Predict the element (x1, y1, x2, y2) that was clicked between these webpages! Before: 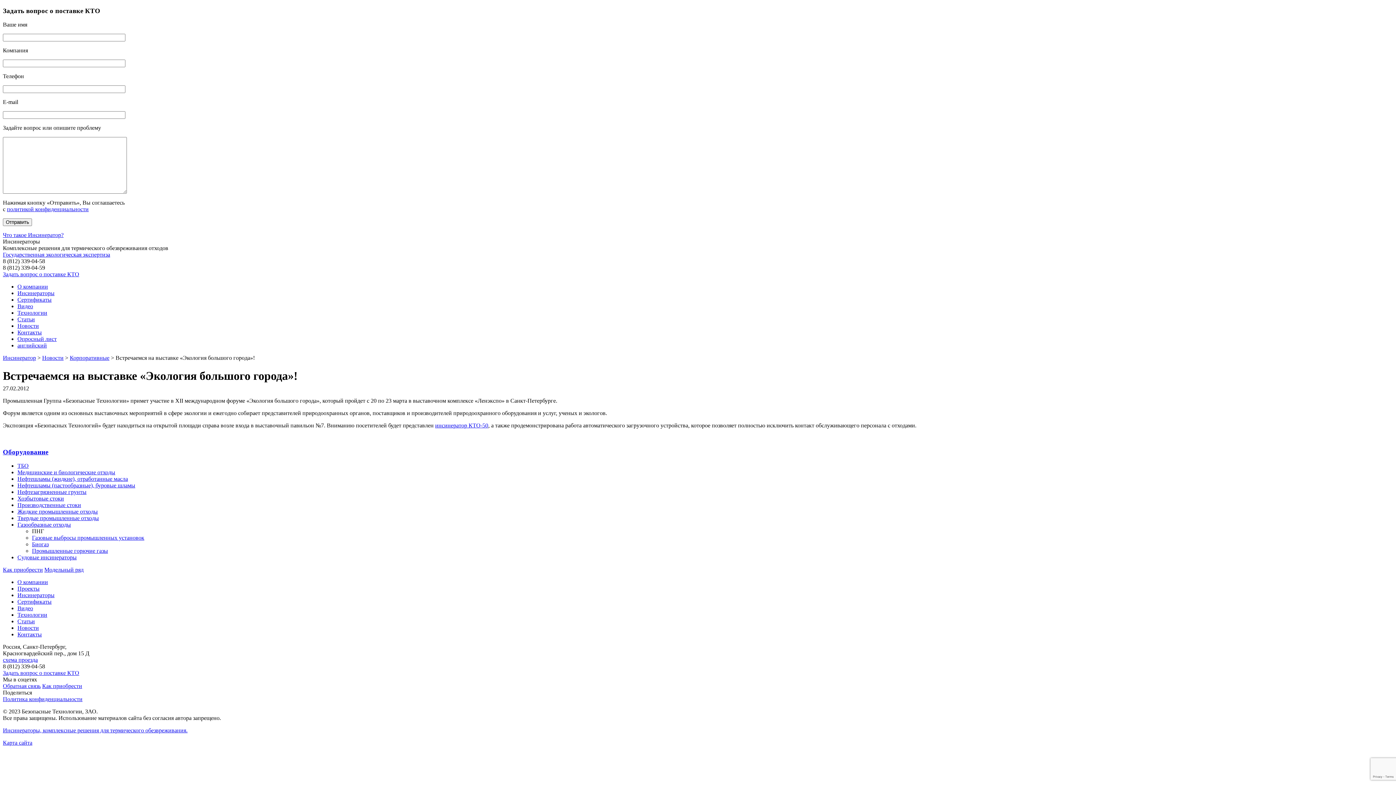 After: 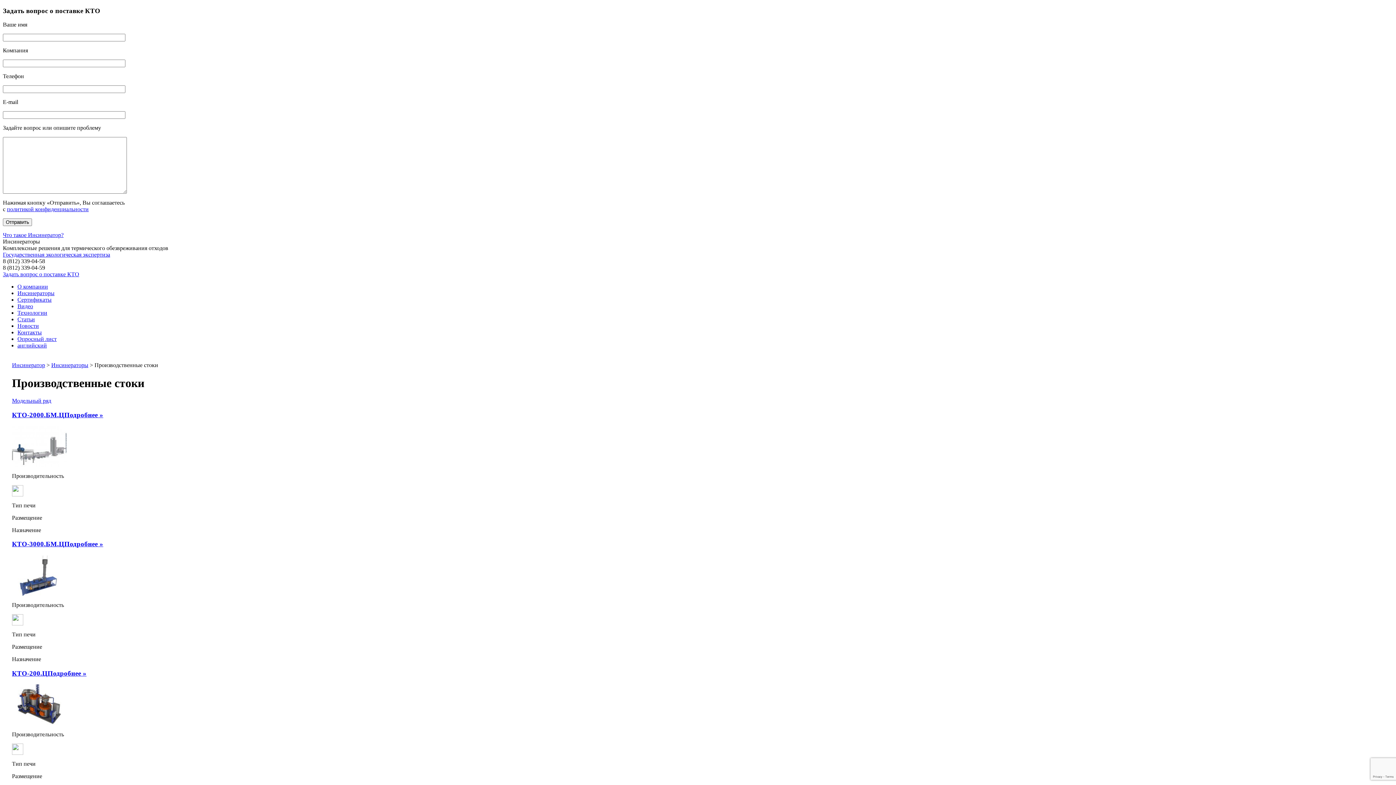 Action: label: Производственные стоки bbox: (17, 502, 81, 508)